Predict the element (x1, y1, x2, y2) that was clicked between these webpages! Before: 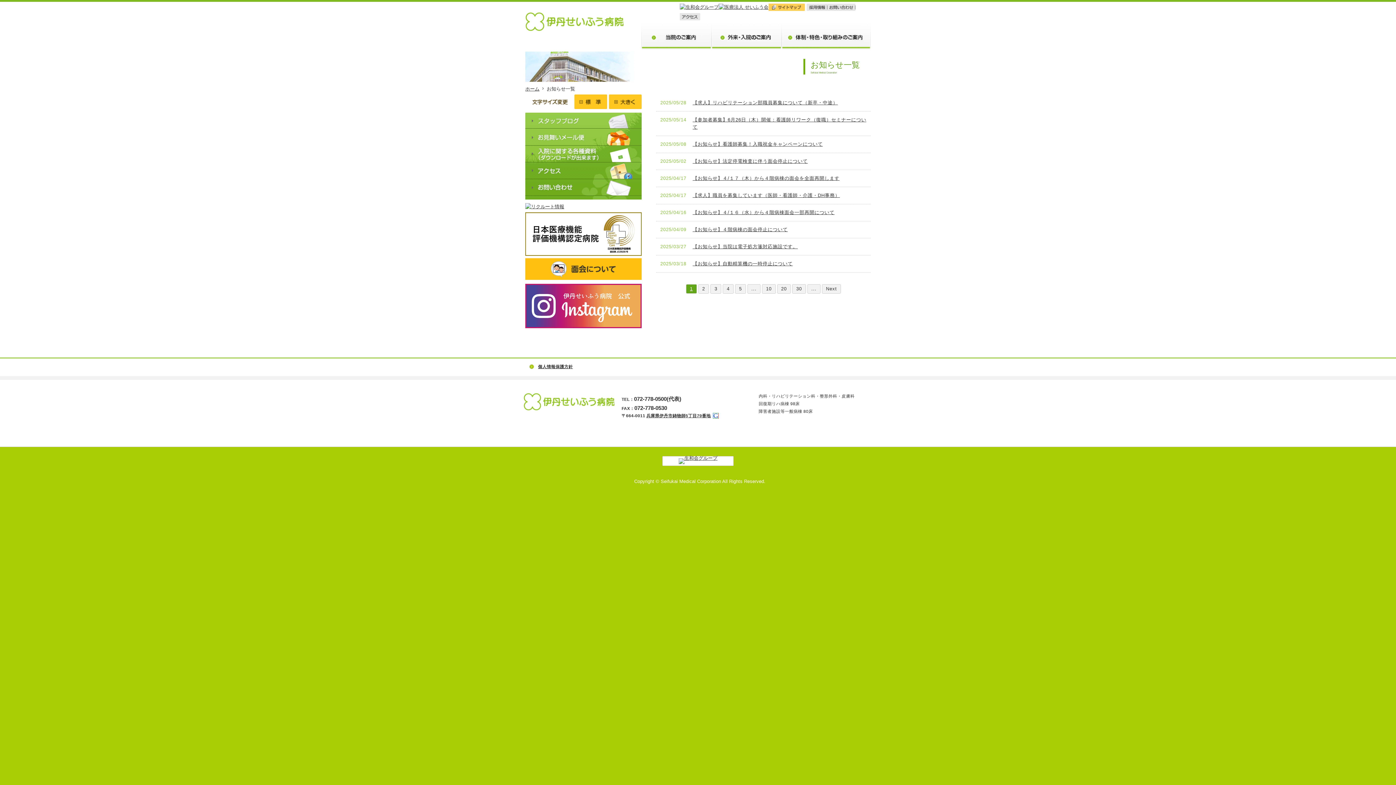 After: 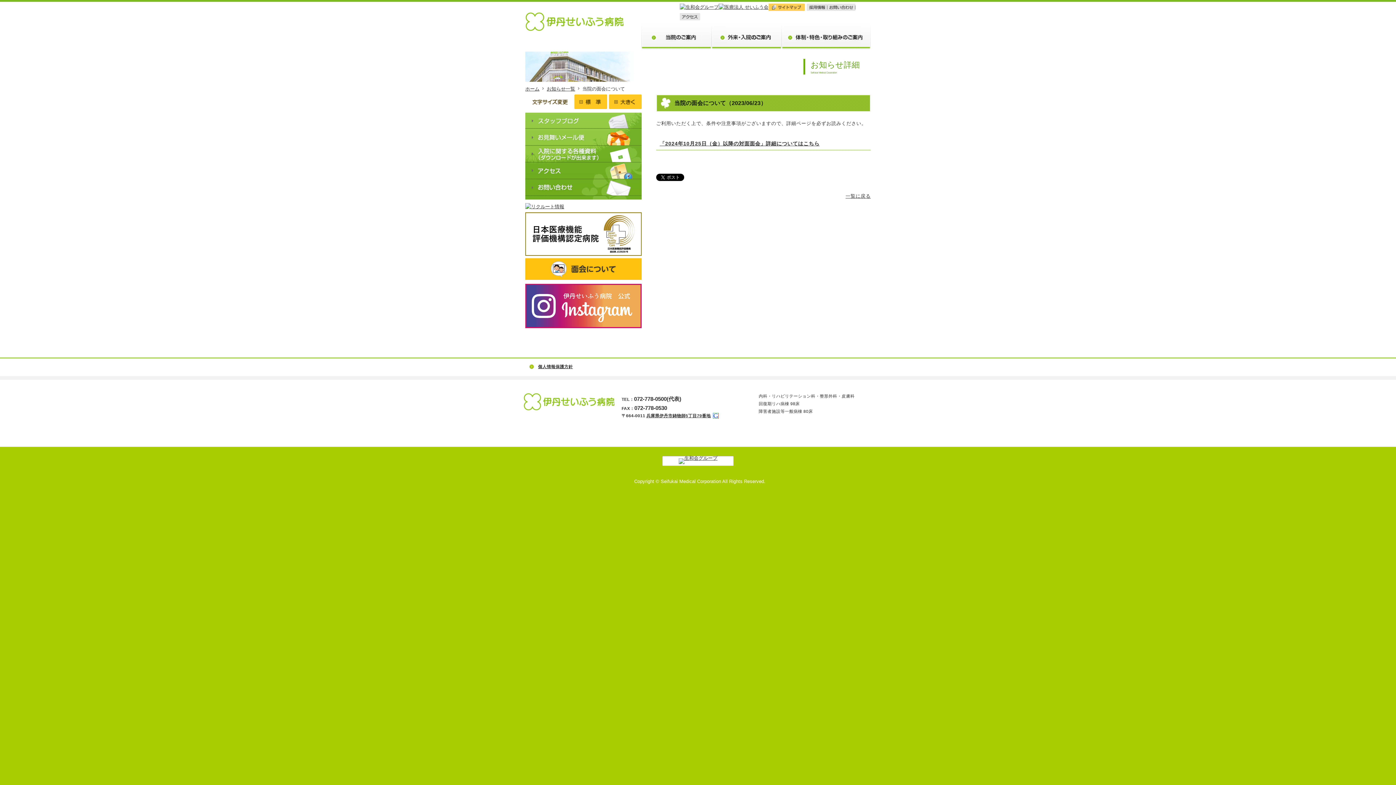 Action: bbox: (525, 275, 641, 281)